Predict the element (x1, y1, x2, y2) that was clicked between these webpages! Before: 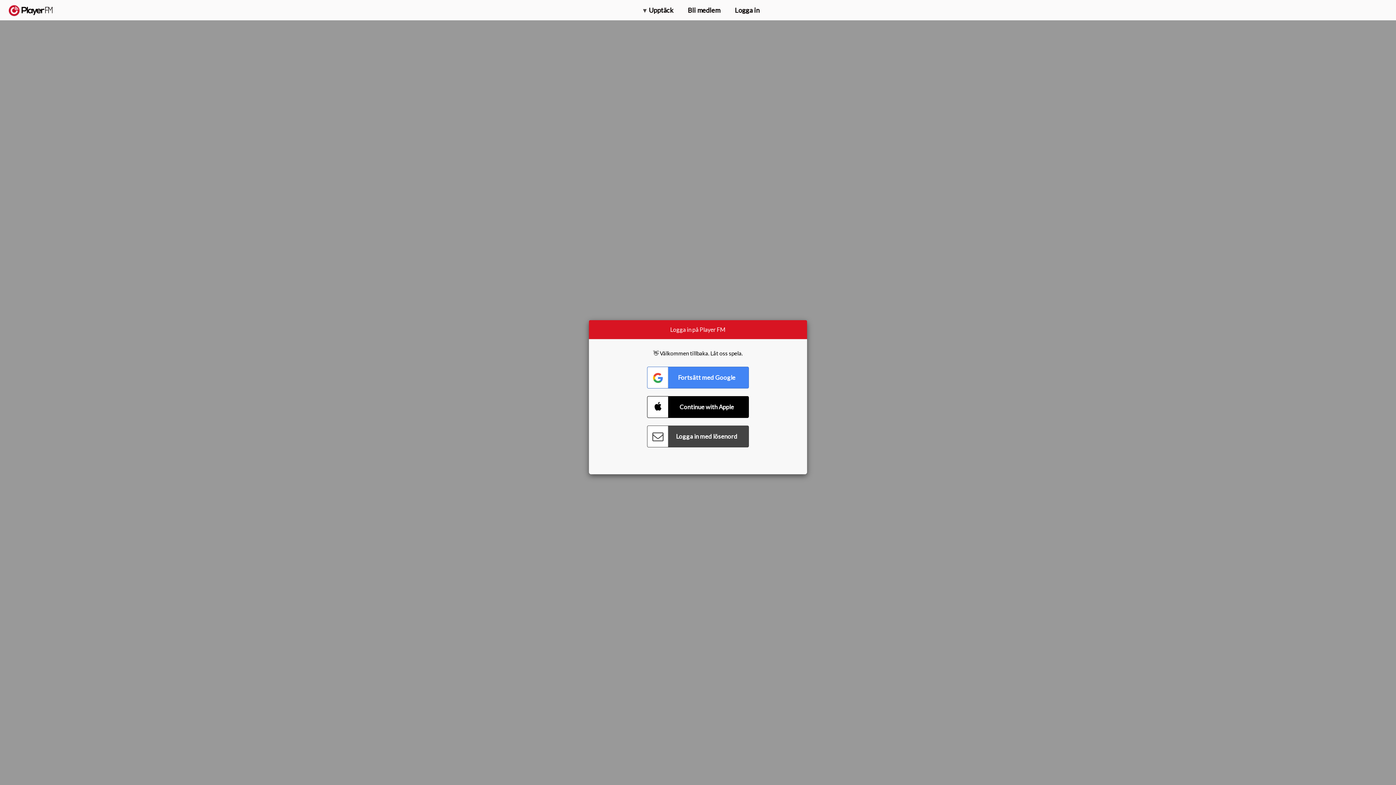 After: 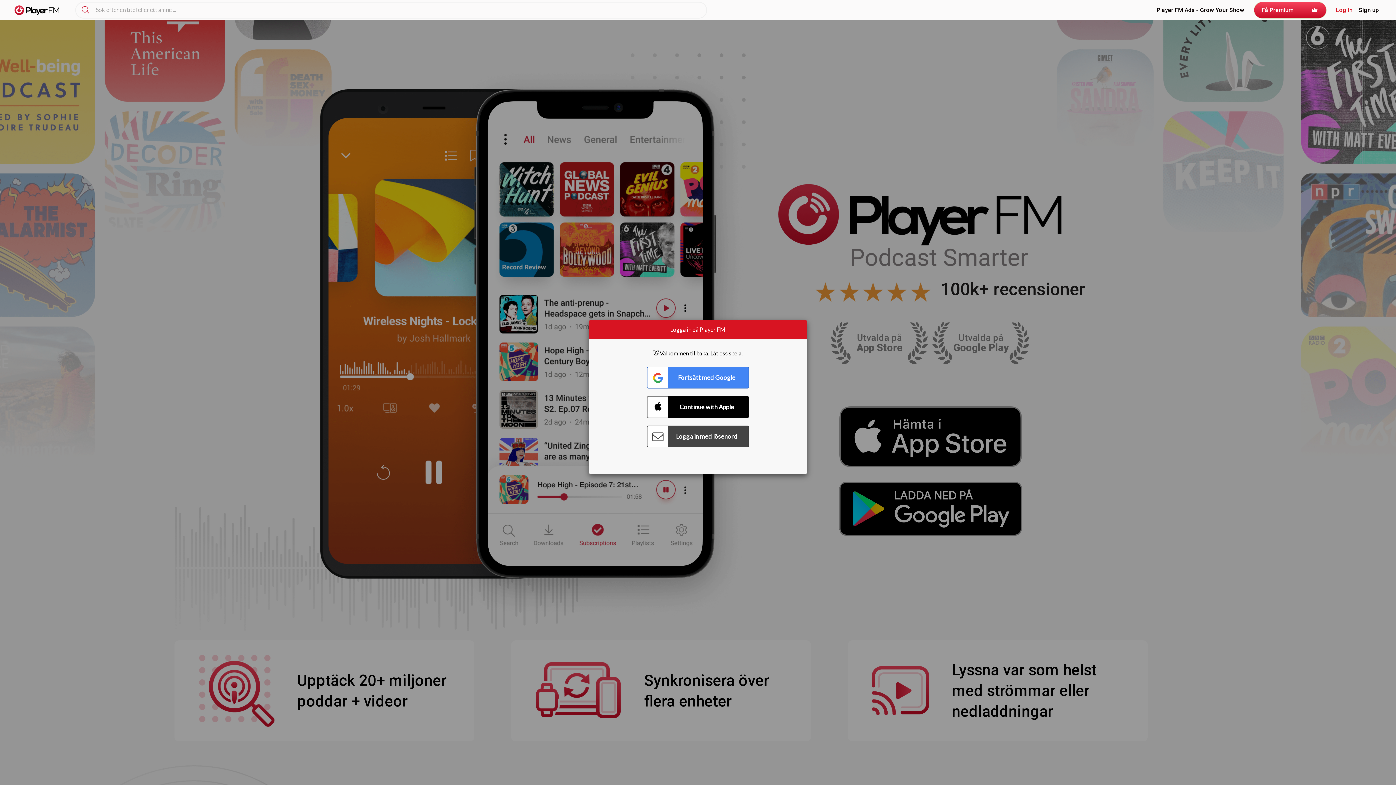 Action: label:   bbox: (8, 5, 52, 15)